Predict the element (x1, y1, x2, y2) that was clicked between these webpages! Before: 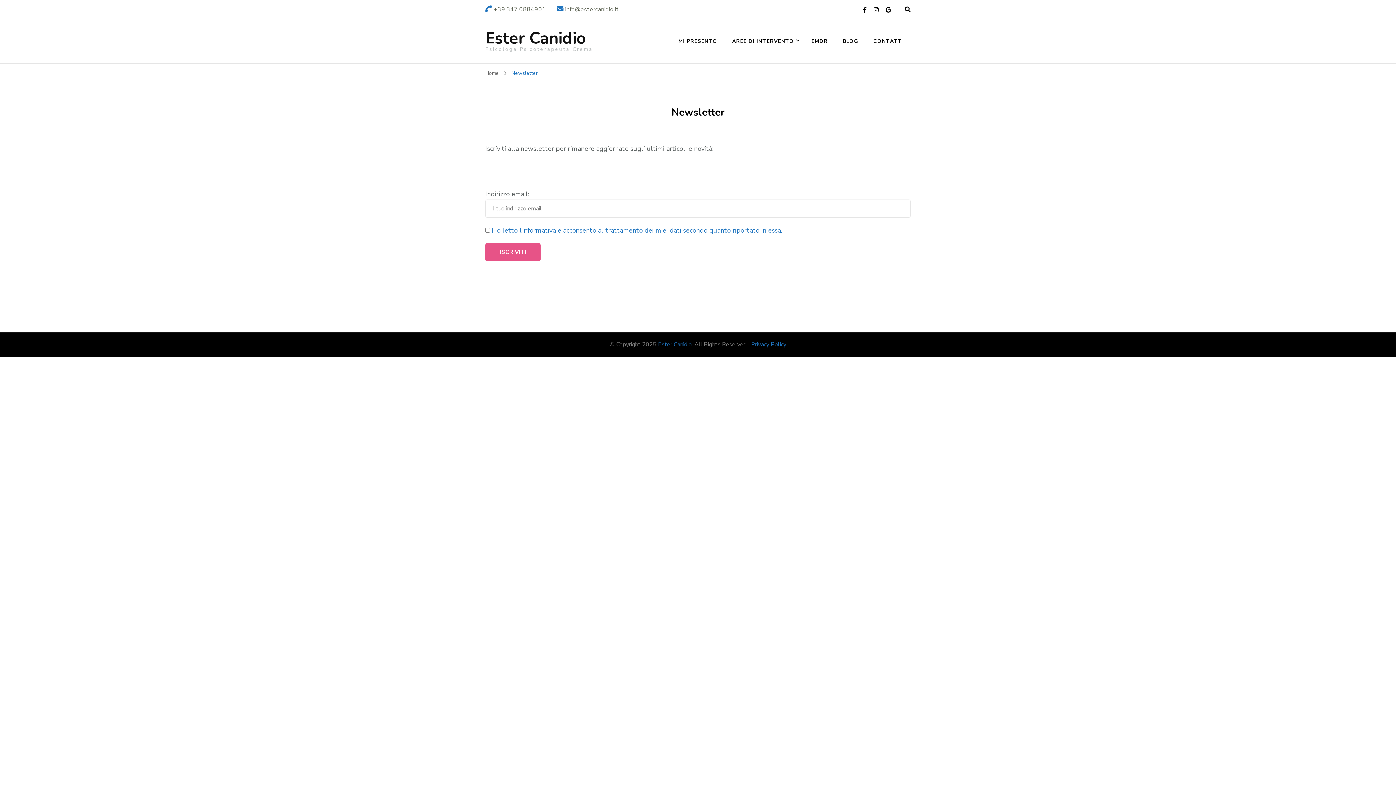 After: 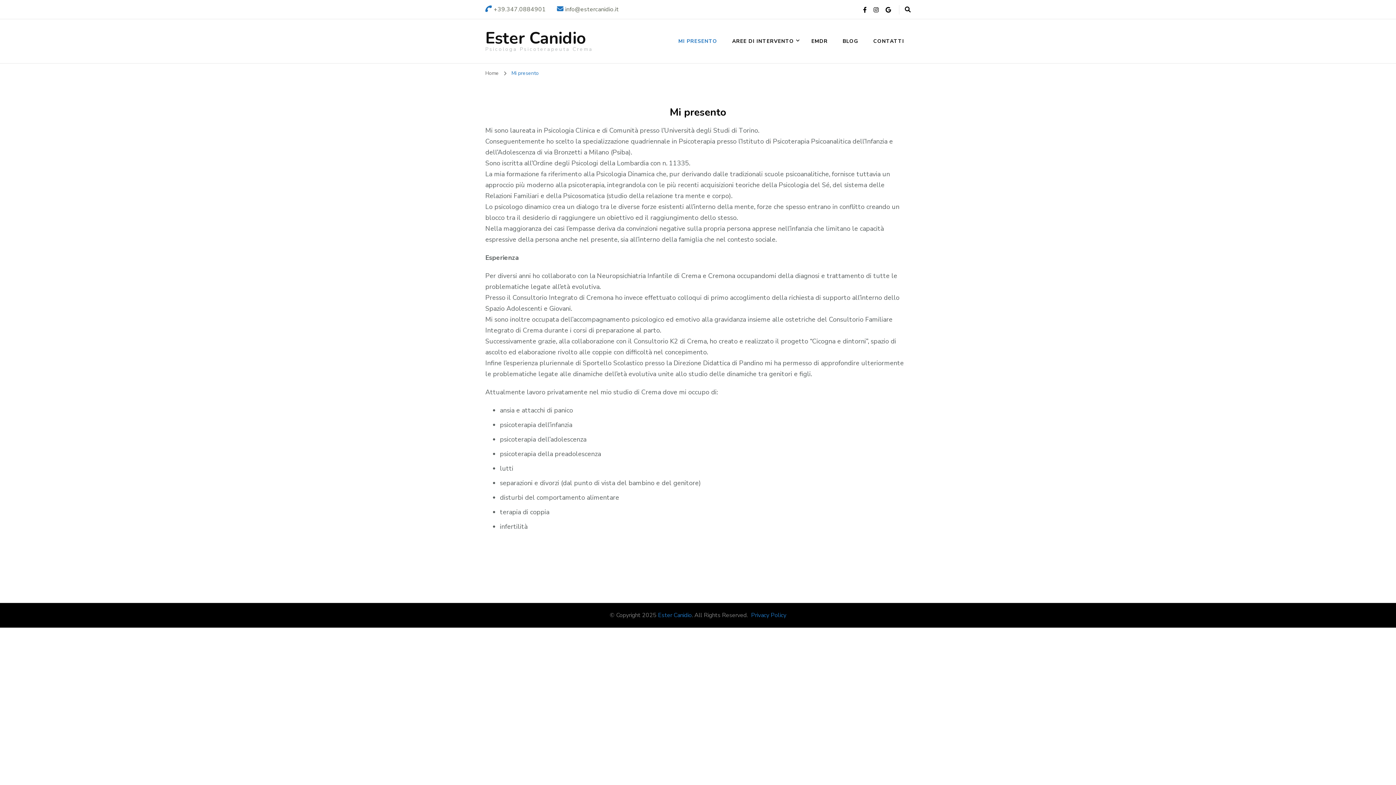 Action: bbox: (672, 29, 724, 52) label: MI PRESENTO